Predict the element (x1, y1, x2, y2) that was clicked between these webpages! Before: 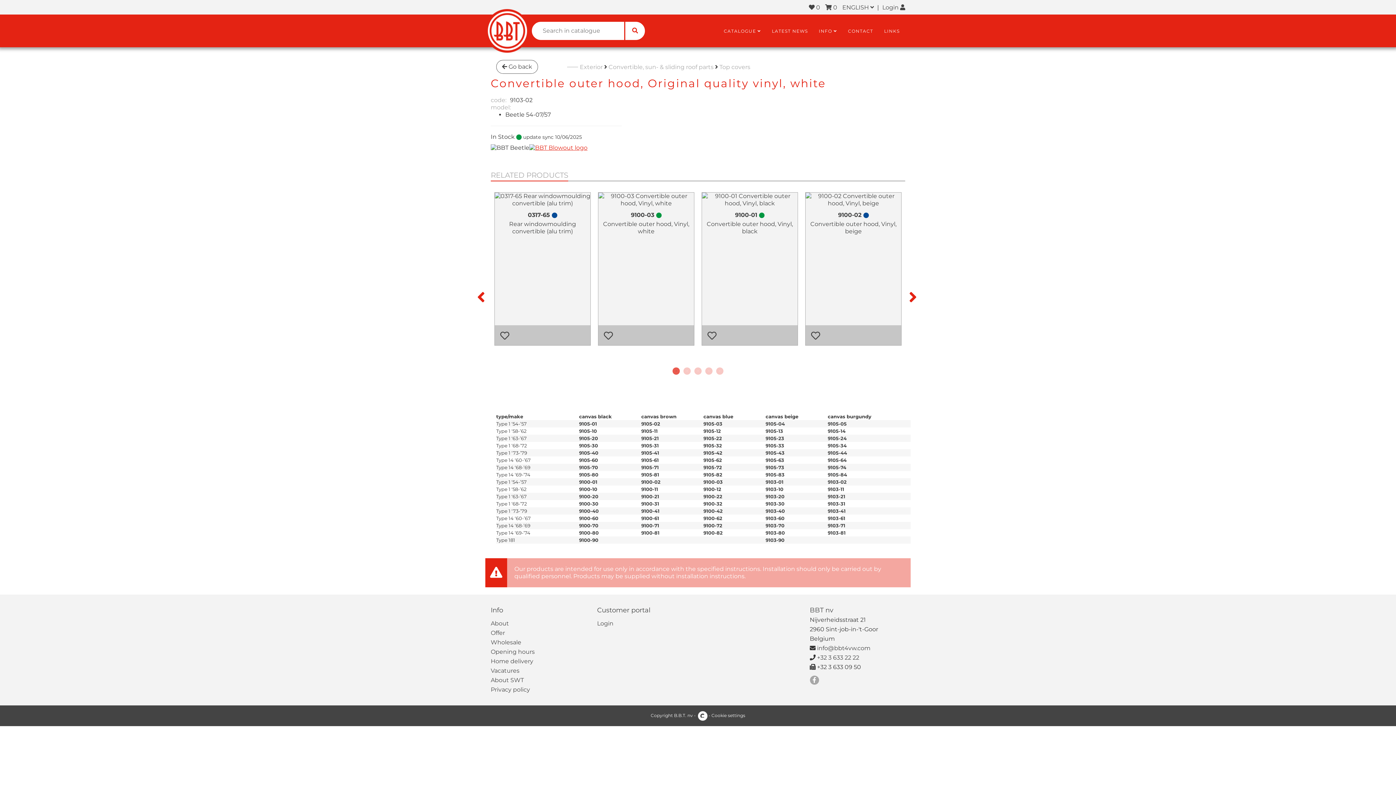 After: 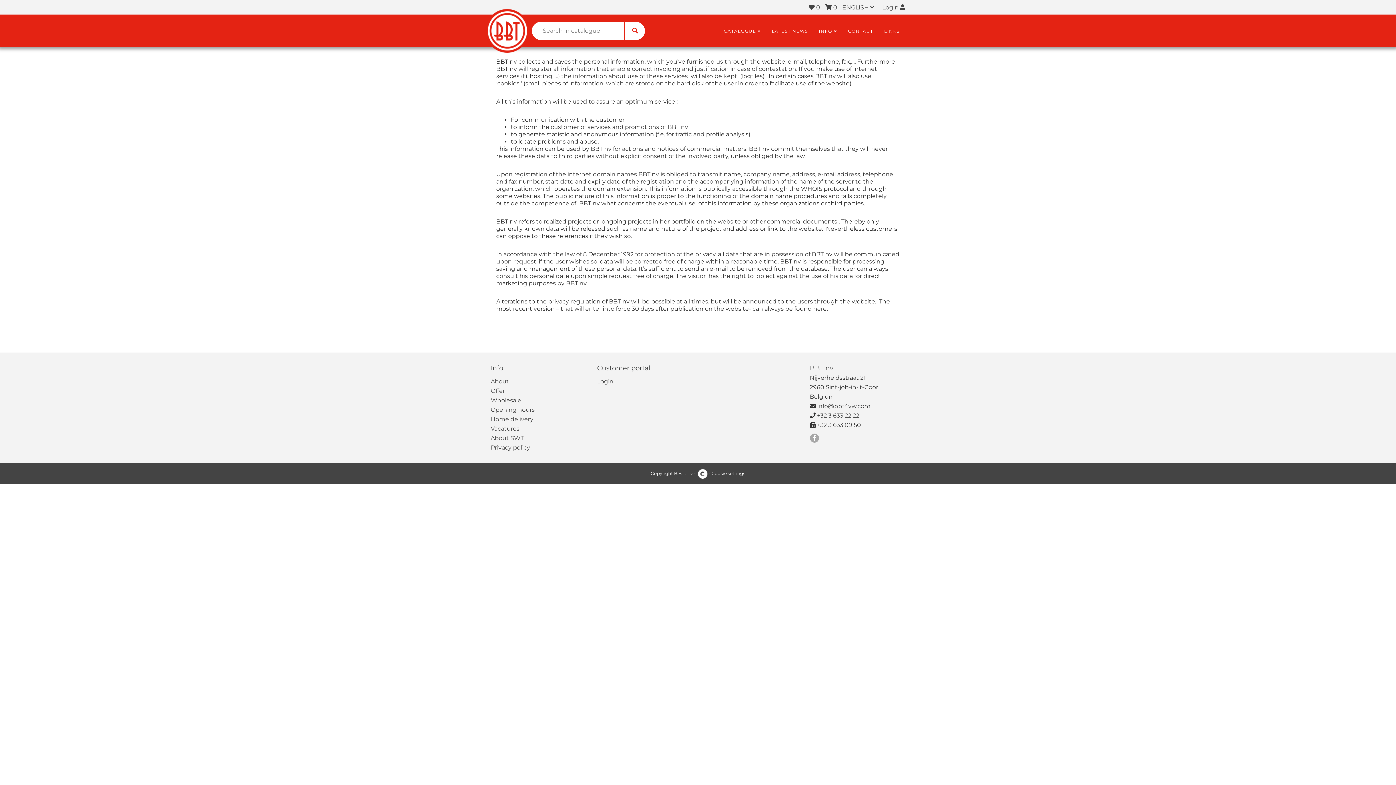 Action: bbox: (490, 686, 530, 693) label: Privacy policy